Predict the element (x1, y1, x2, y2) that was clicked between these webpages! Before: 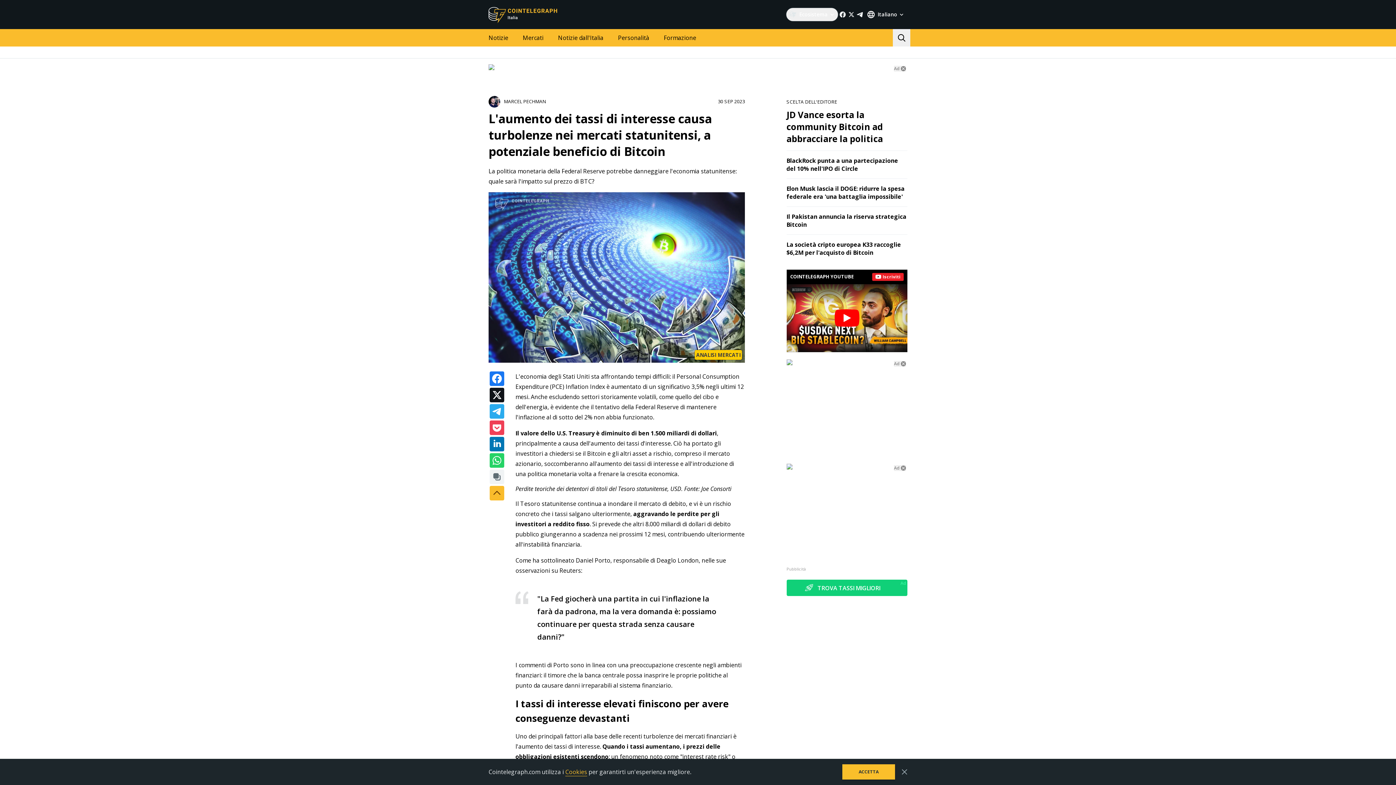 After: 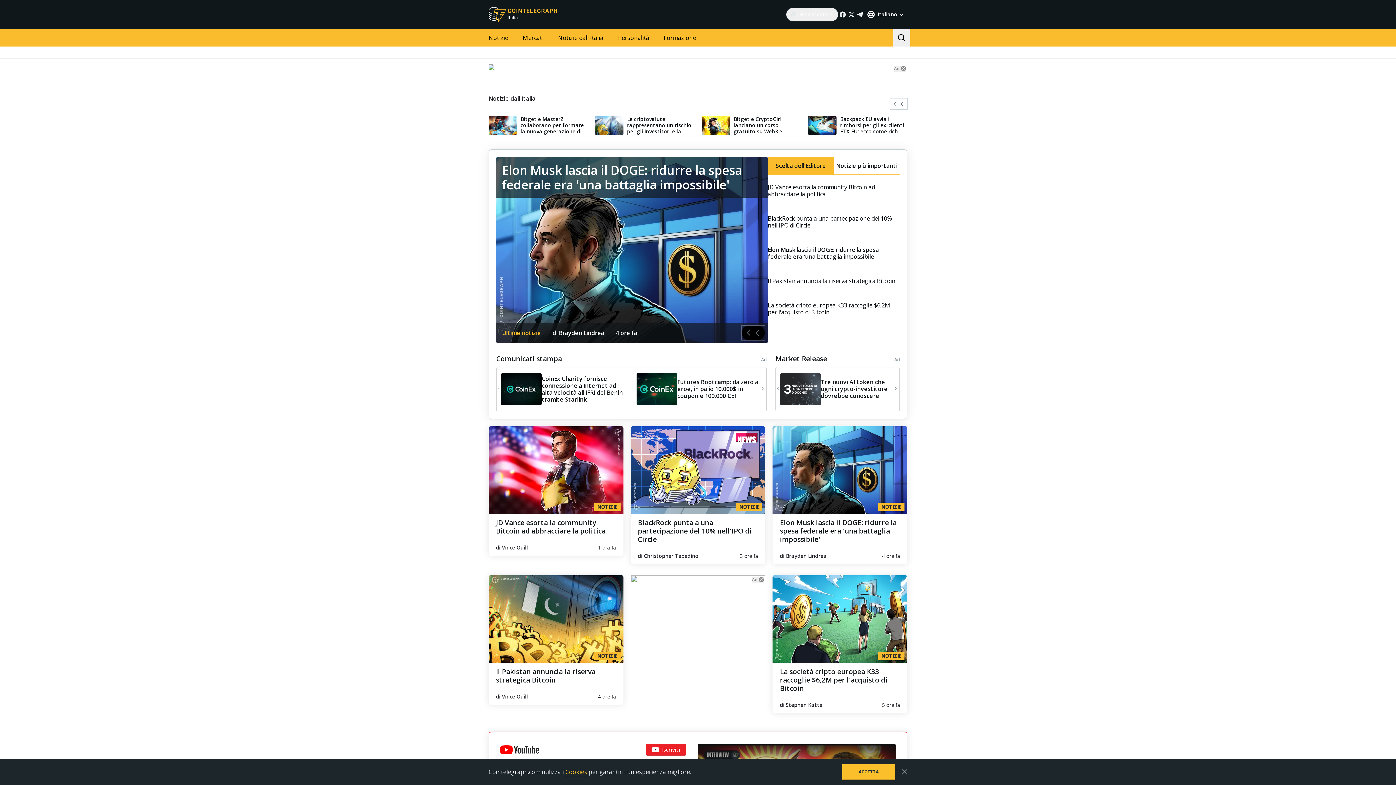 Action: bbox: (488, 5, 558, 23)